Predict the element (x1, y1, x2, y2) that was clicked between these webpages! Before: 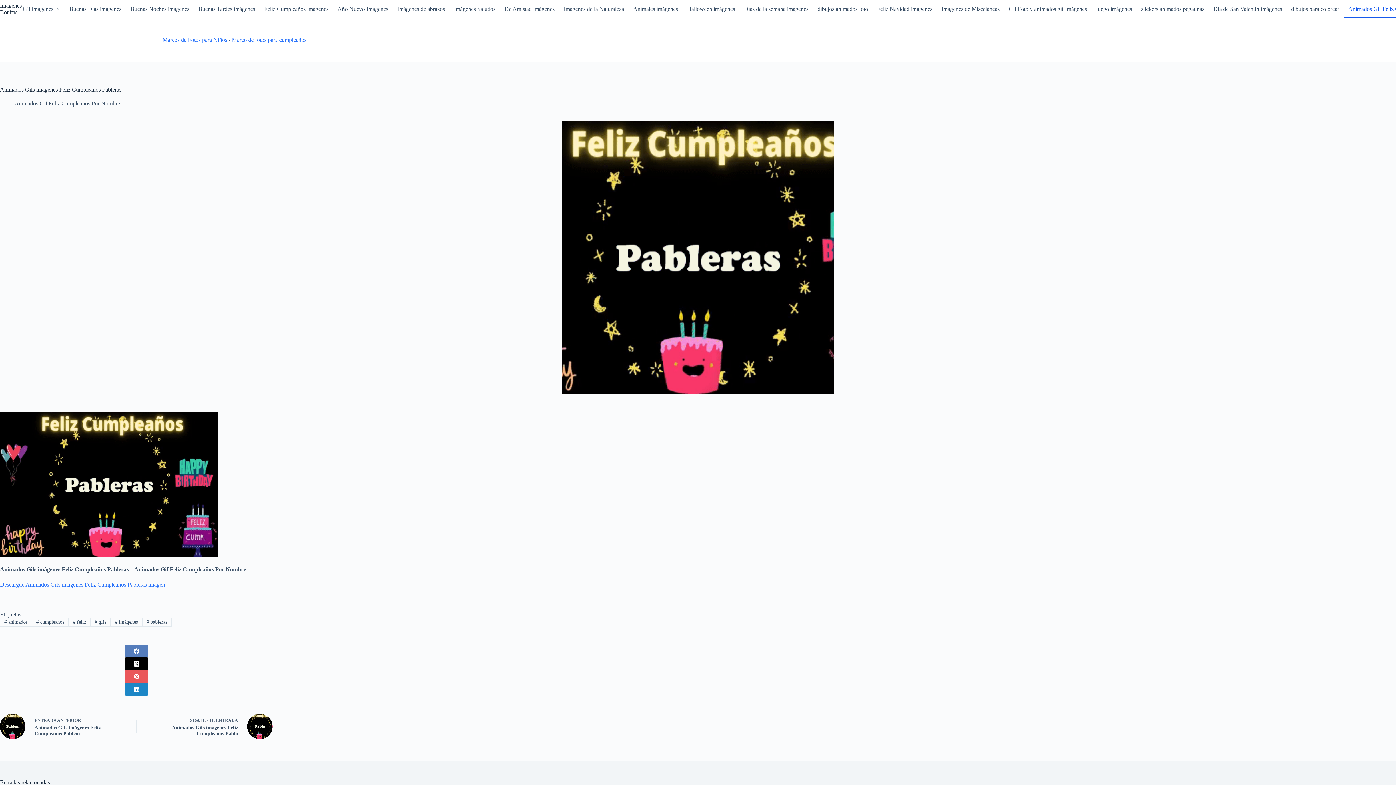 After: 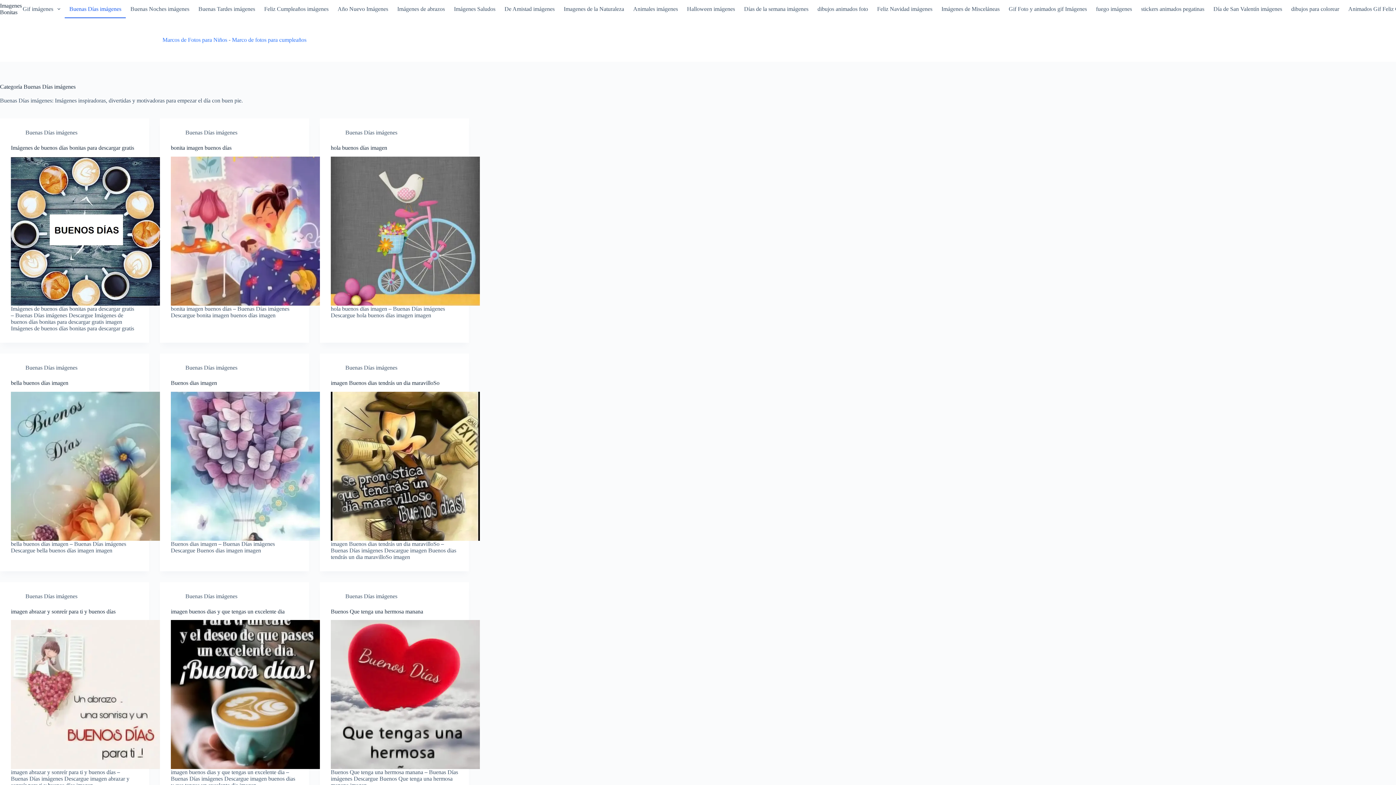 Action: bbox: (64, 0, 125, 18) label: Buenas Días imágenes